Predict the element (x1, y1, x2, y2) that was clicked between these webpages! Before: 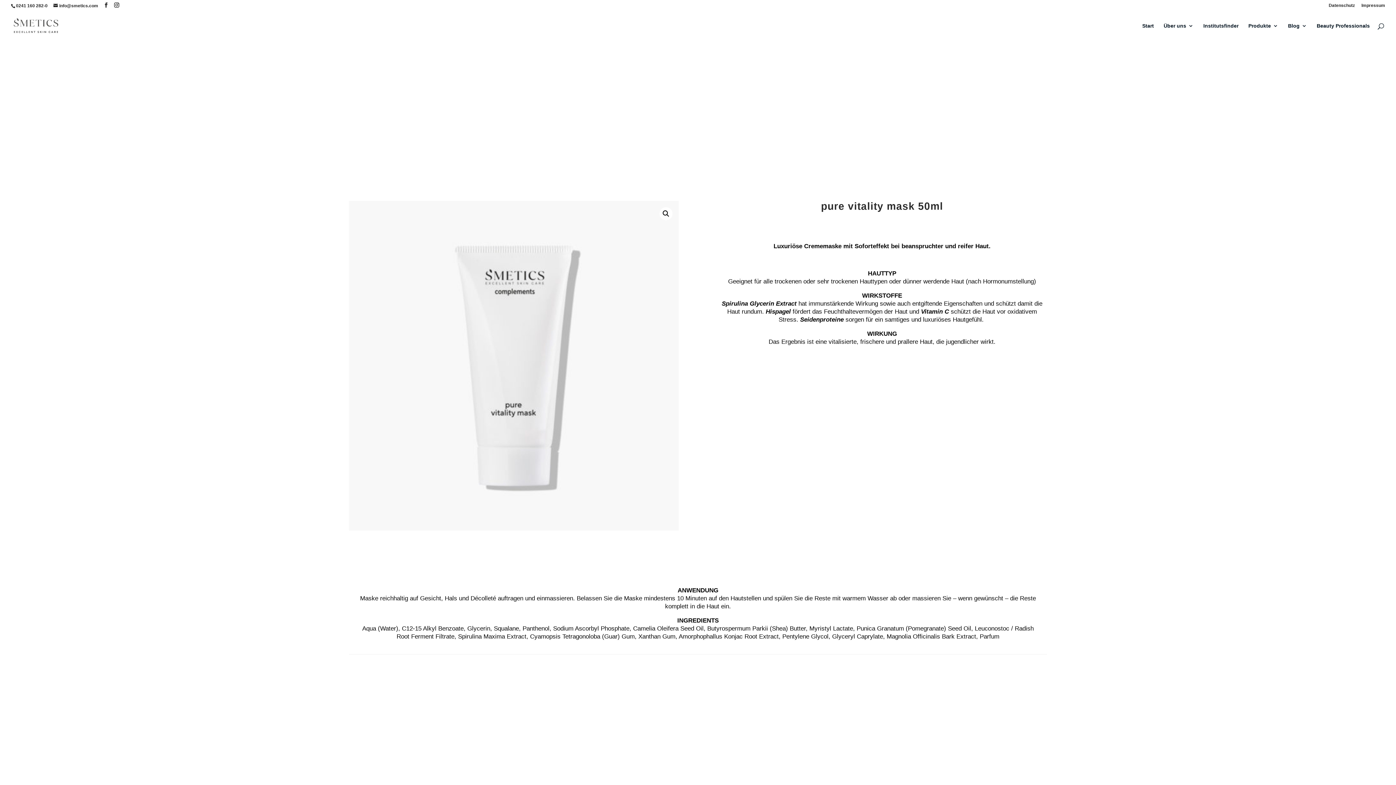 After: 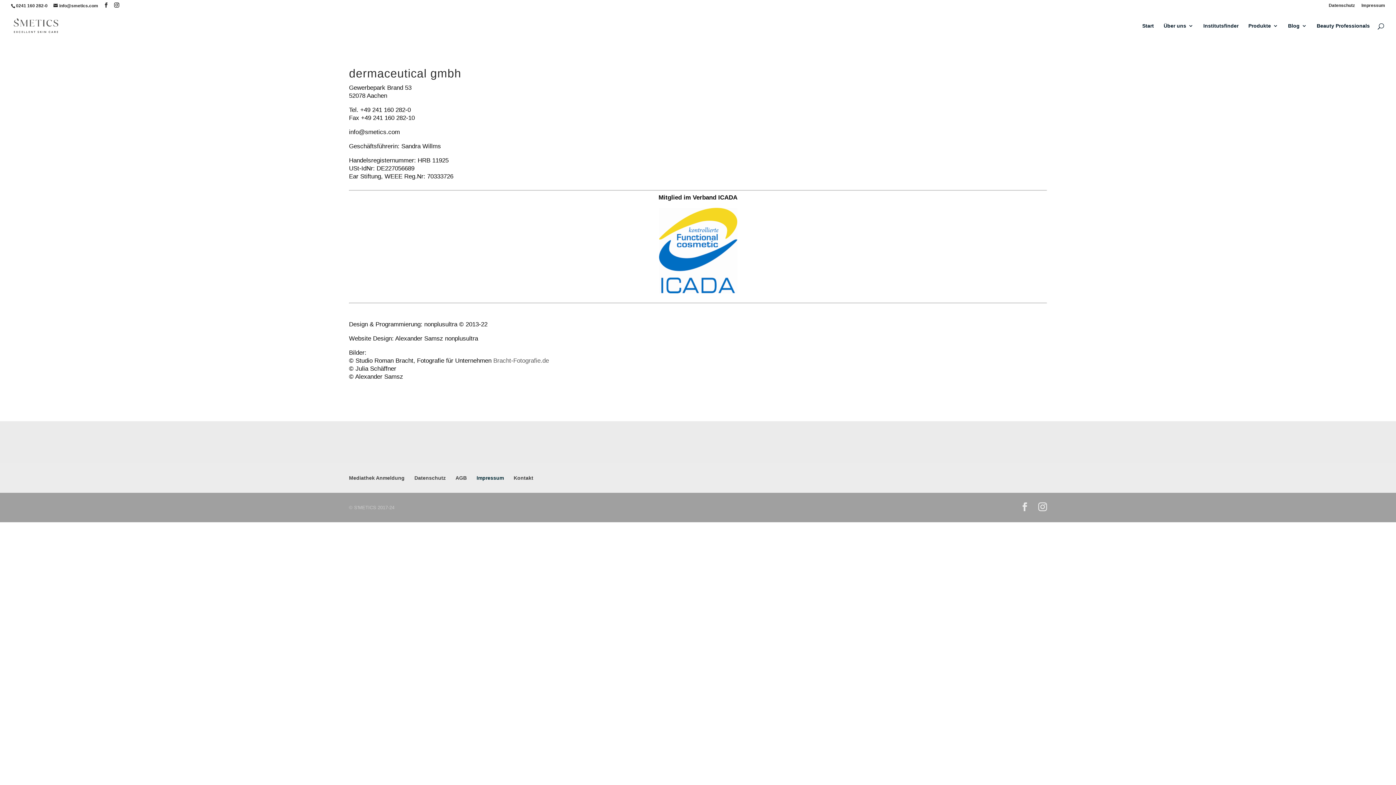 Action: label: Impressum bbox: (1361, 3, 1385, 10)